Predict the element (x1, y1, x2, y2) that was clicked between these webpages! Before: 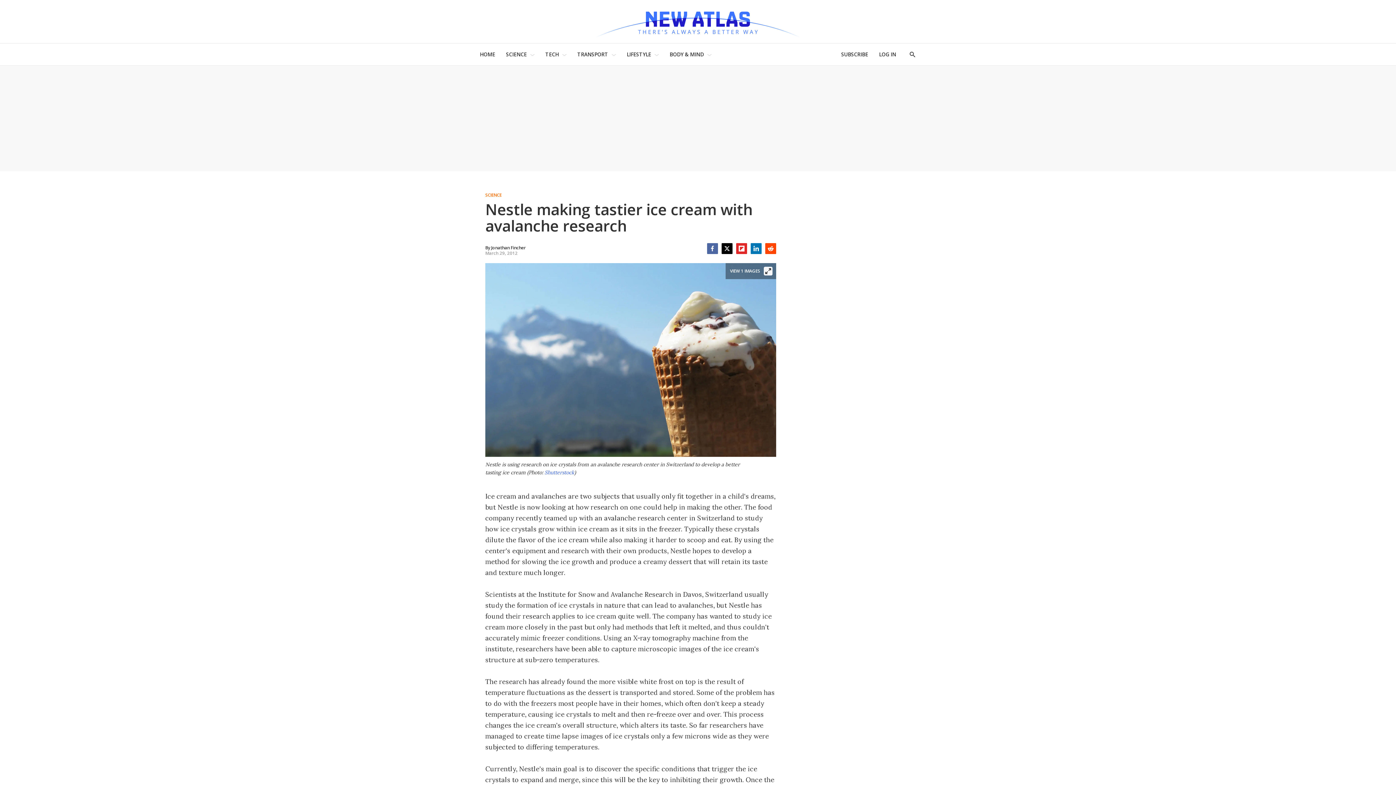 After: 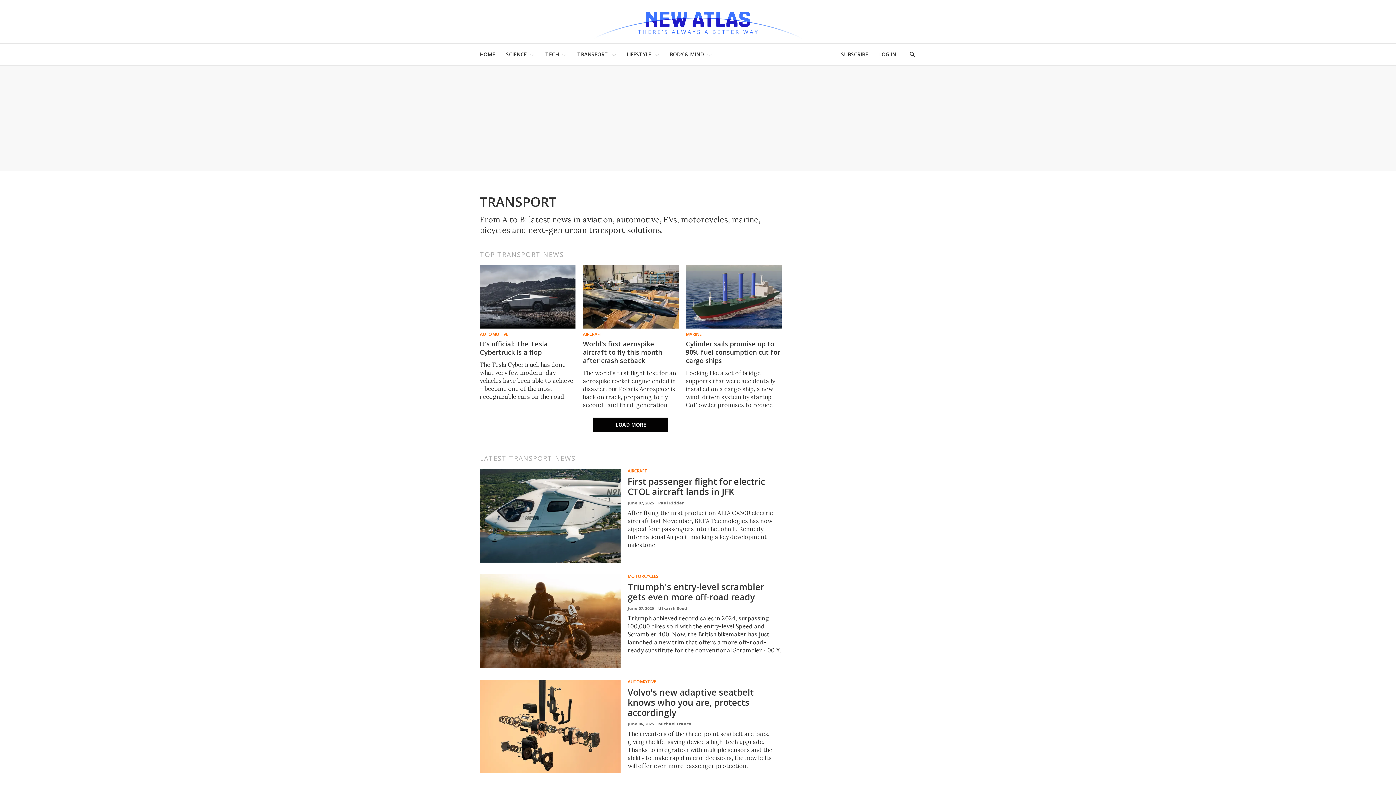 Action: label: TRANSPORT bbox: (577, 47, 608, 61)